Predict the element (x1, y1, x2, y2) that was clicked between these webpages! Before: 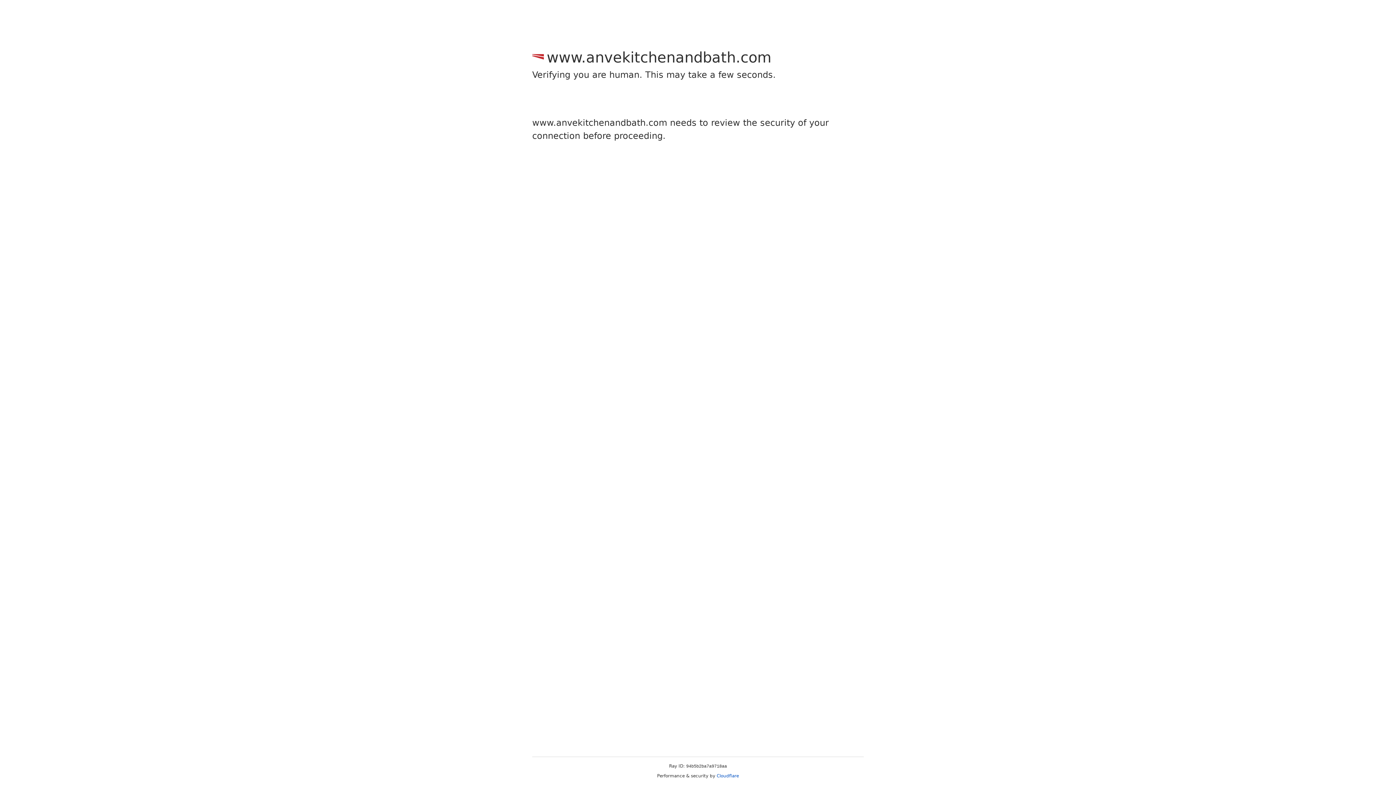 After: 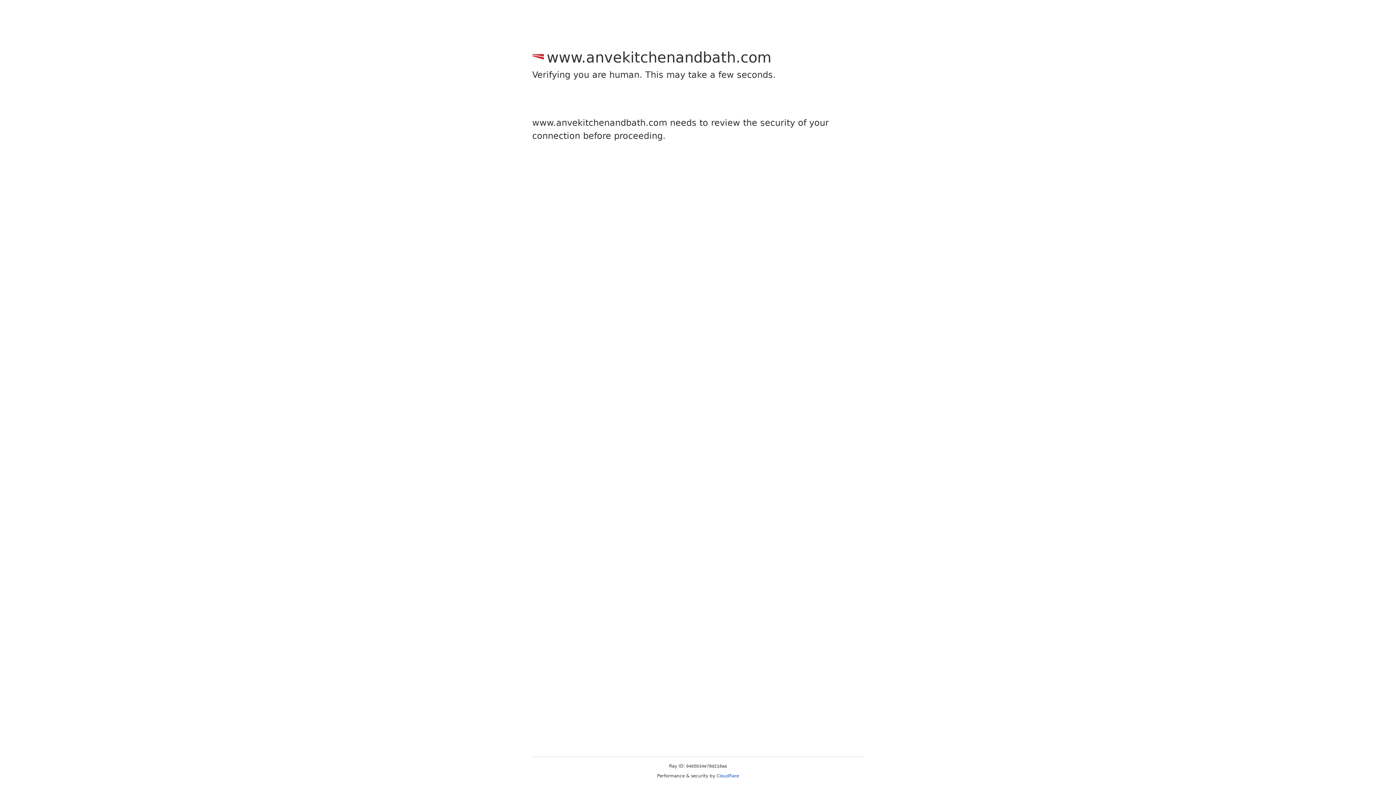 Action: label: Cloudflare bbox: (716, 773, 739, 778)